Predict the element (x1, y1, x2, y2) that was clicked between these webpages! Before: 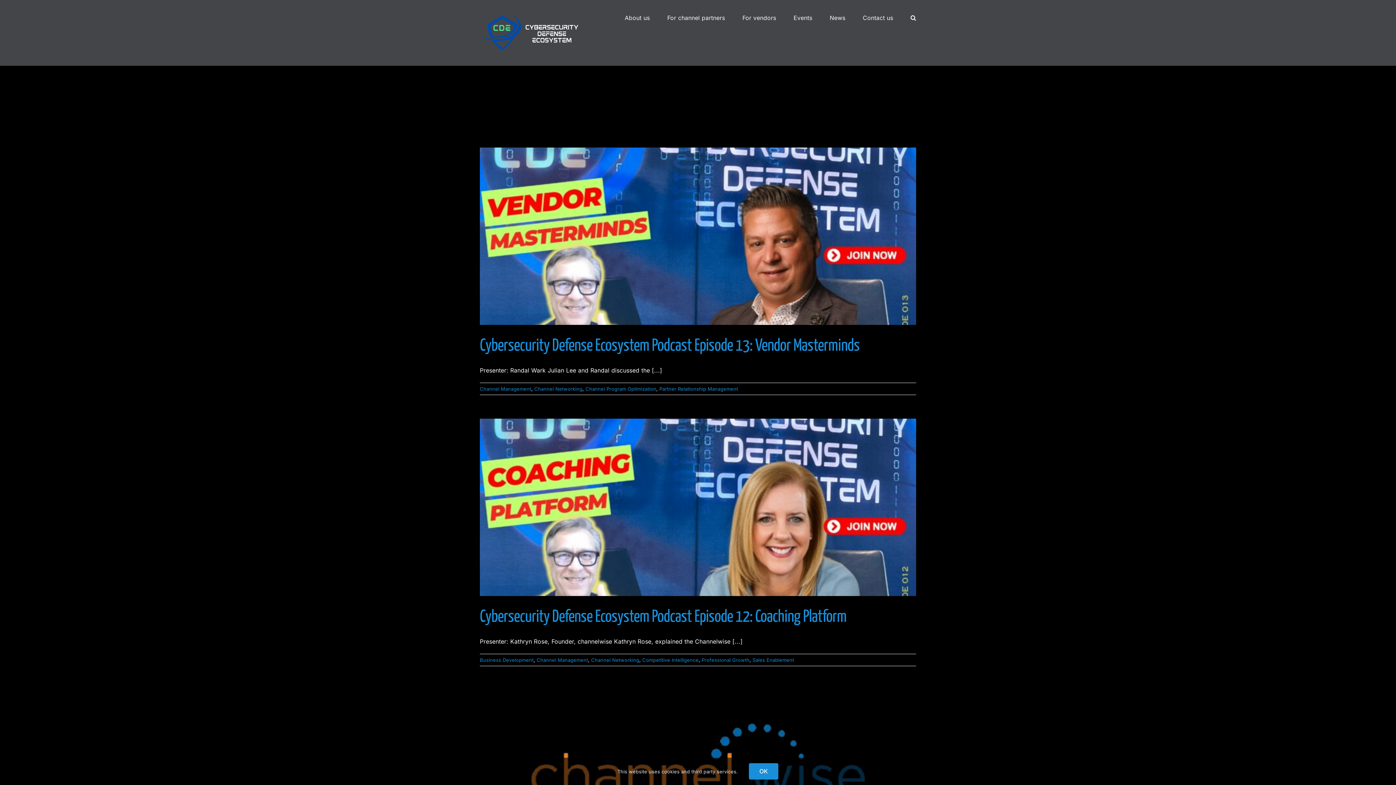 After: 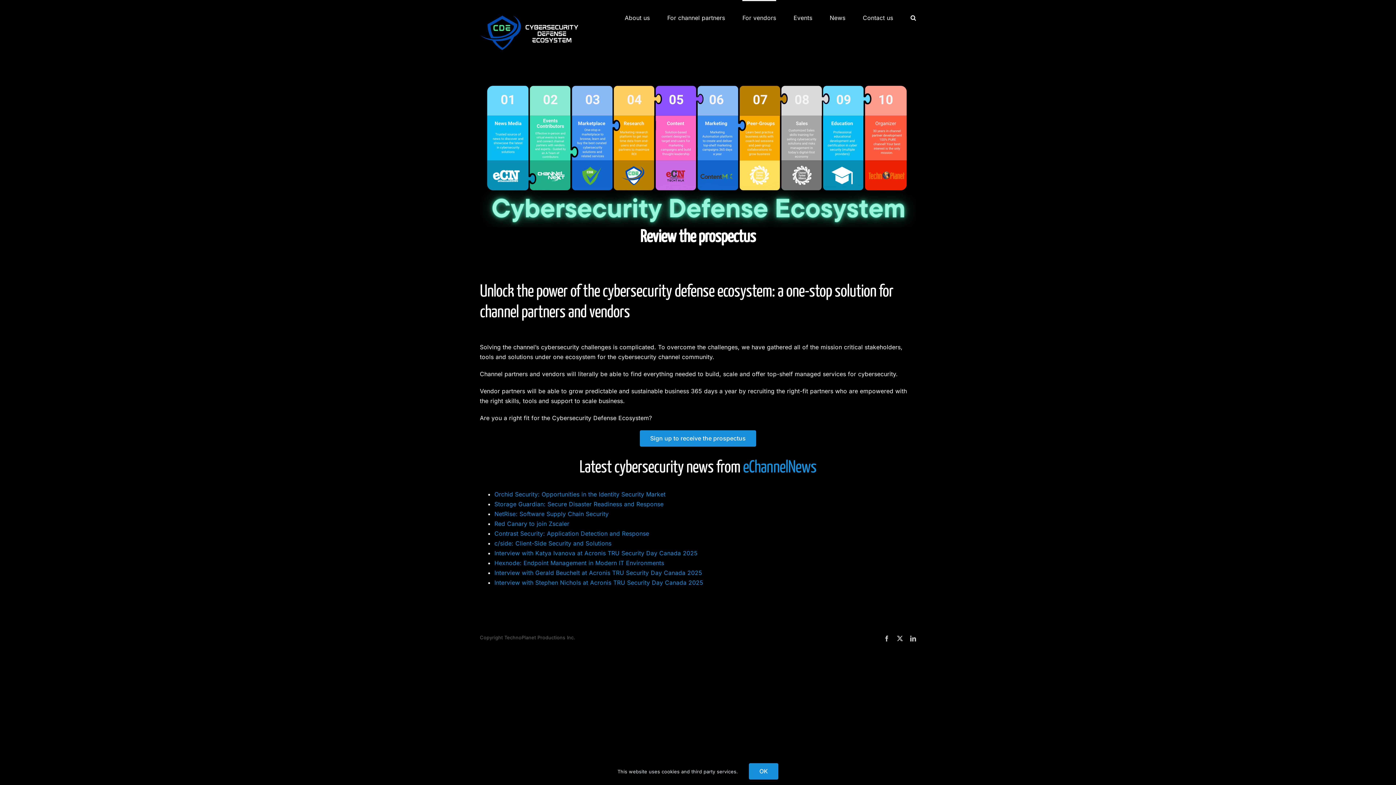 Action: label: For vendors bbox: (742, 0, 776, 34)